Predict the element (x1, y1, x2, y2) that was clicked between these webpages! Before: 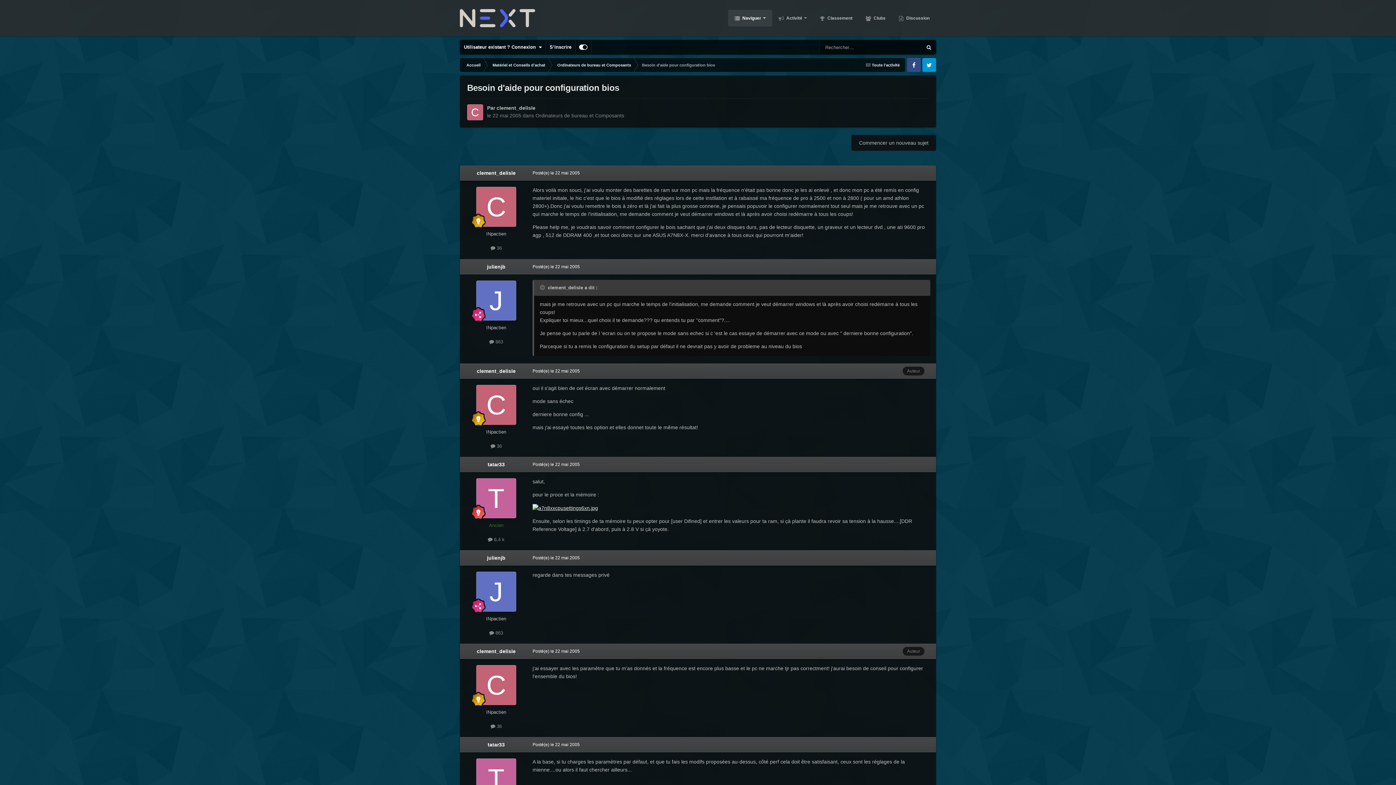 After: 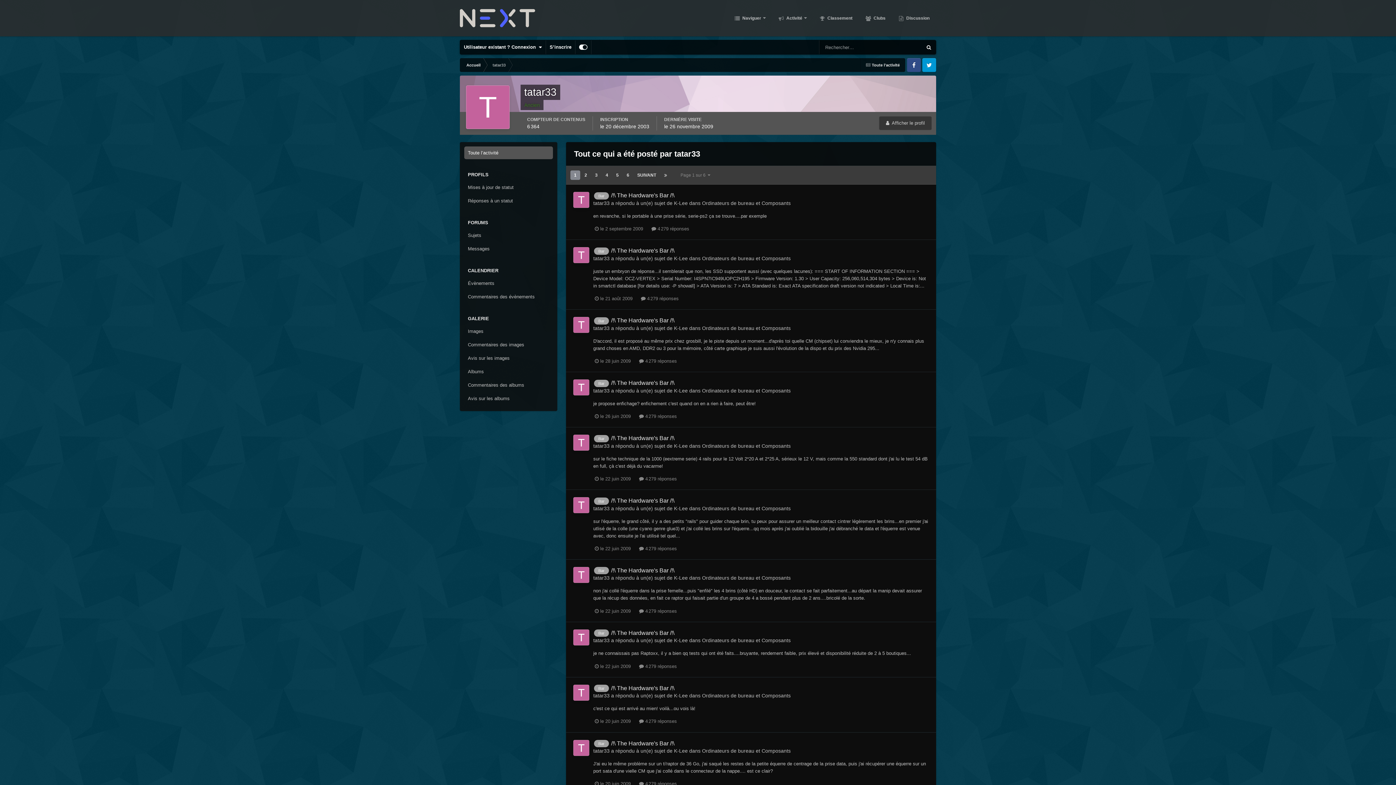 Action: bbox: (488, 537, 504, 542) label:  6,4 k